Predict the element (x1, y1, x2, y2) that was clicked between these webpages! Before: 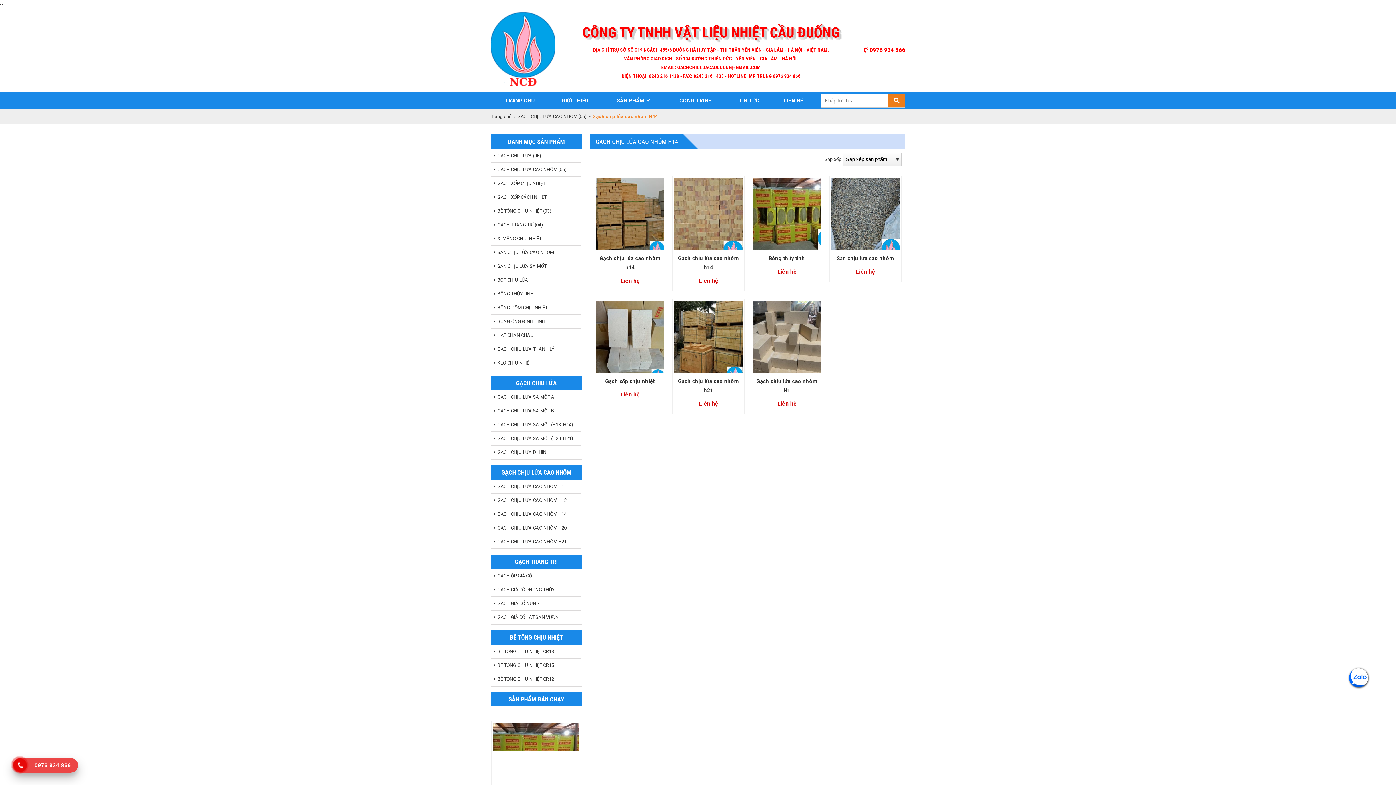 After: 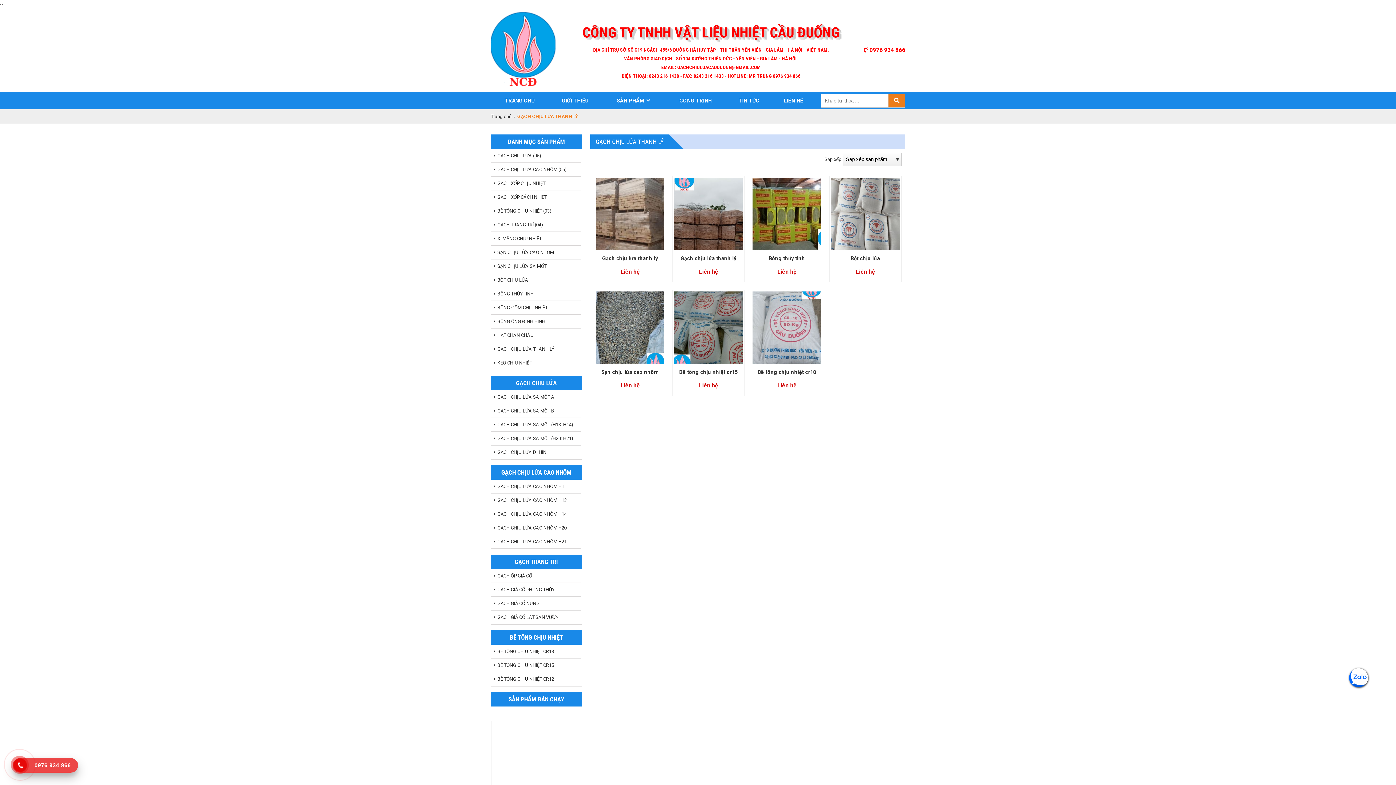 Action: bbox: (491, 342, 581, 356) label: GẠCH CHỊU LỬA THANH LÝ